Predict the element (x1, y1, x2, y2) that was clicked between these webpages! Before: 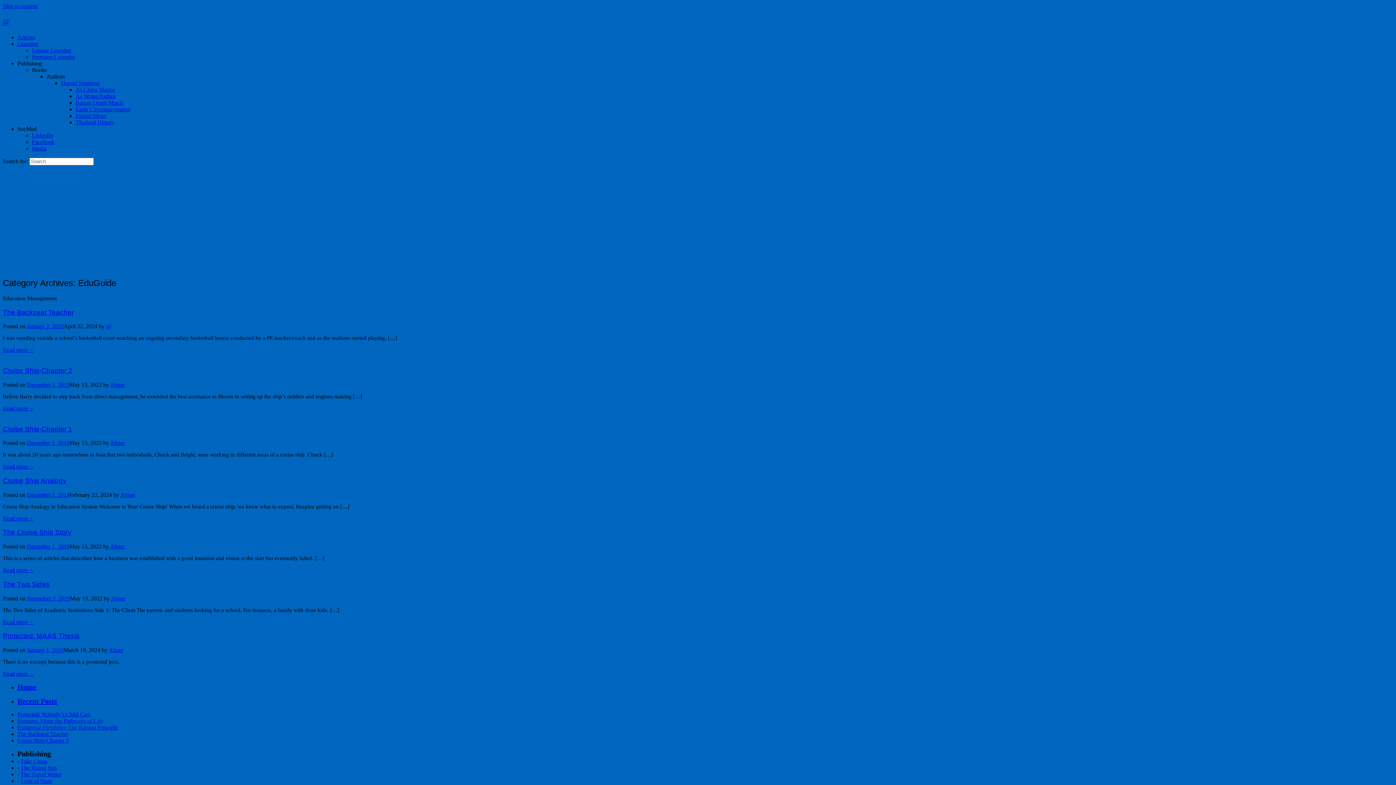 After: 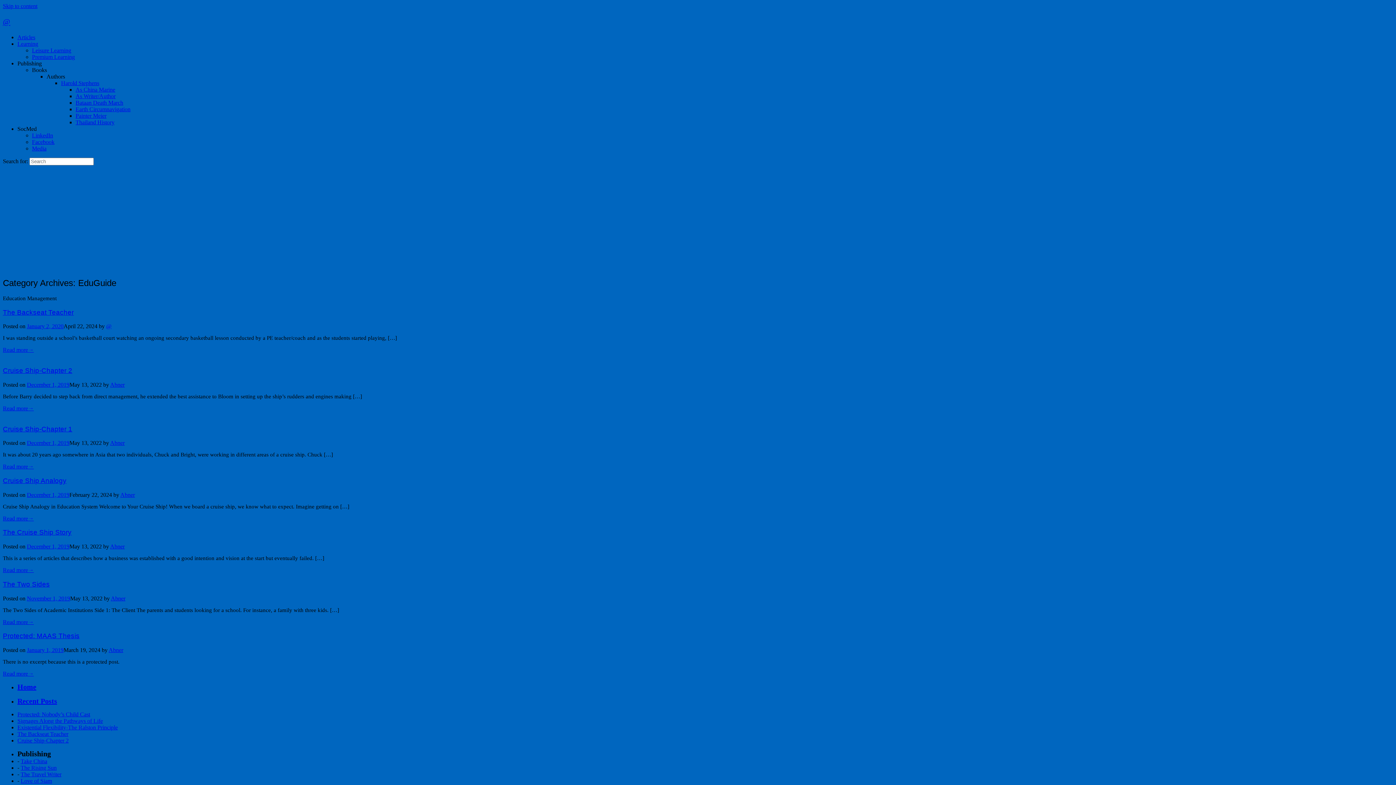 Action: bbox: (20, 778, 52, 784) label: Love of Siam